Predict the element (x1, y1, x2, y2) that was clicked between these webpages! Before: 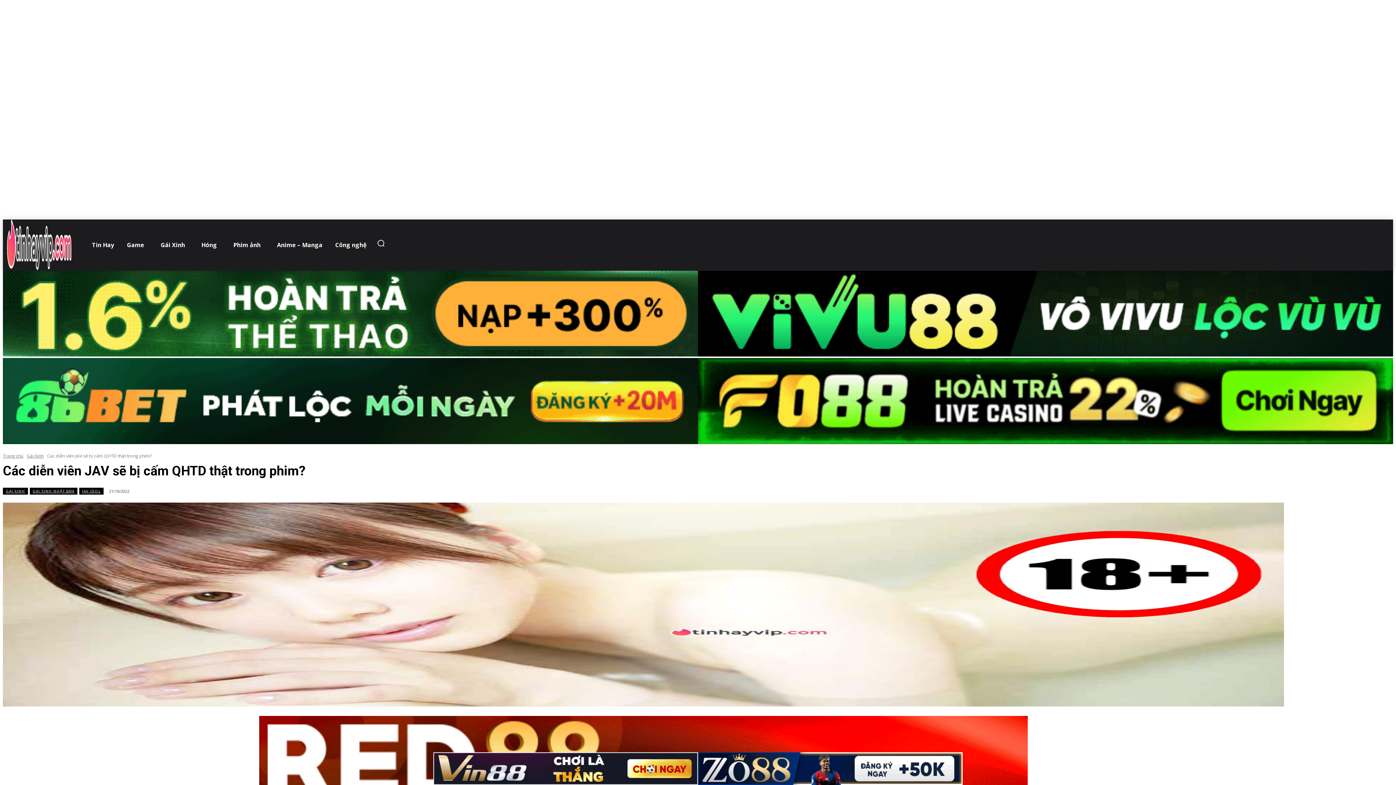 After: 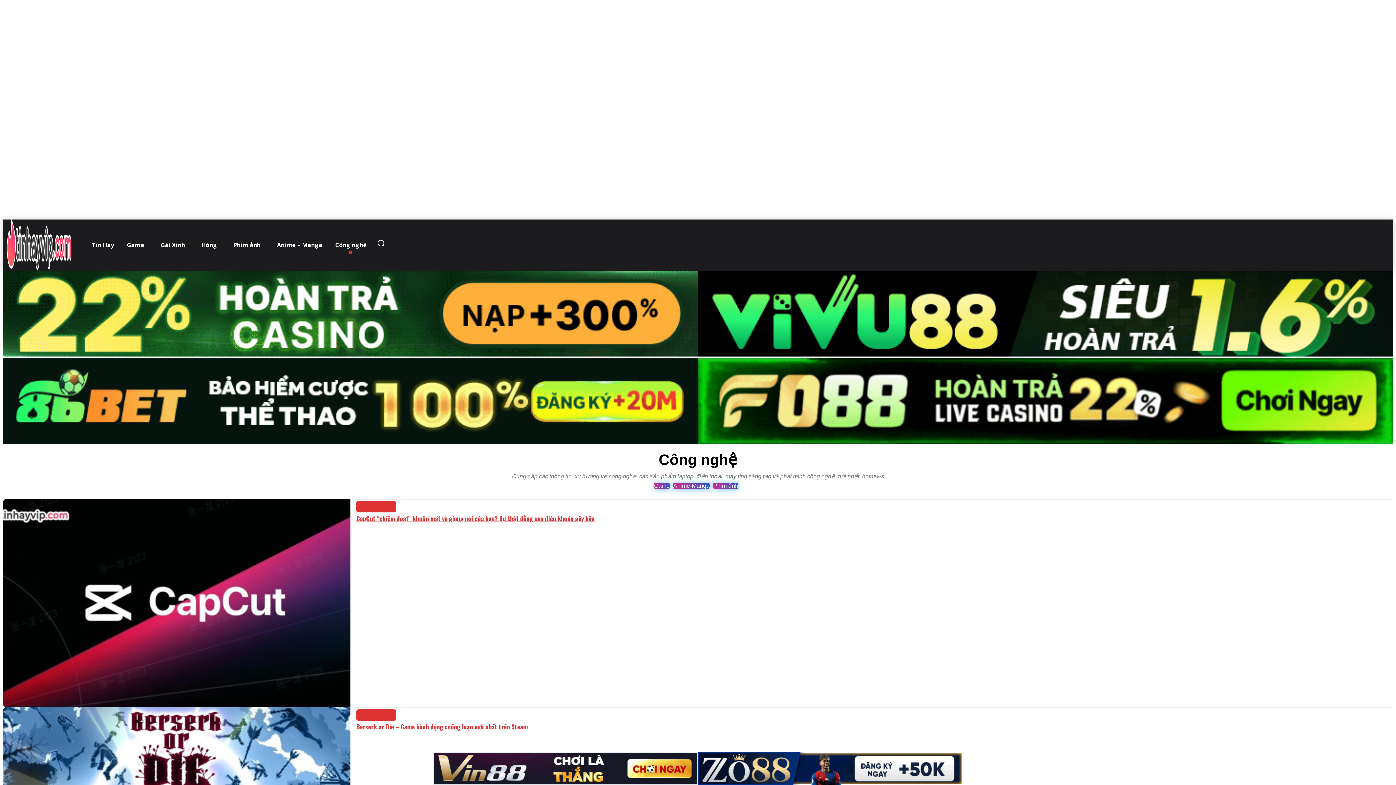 Action: bbox: (333, 230, 368, 259) label: Công nghệ